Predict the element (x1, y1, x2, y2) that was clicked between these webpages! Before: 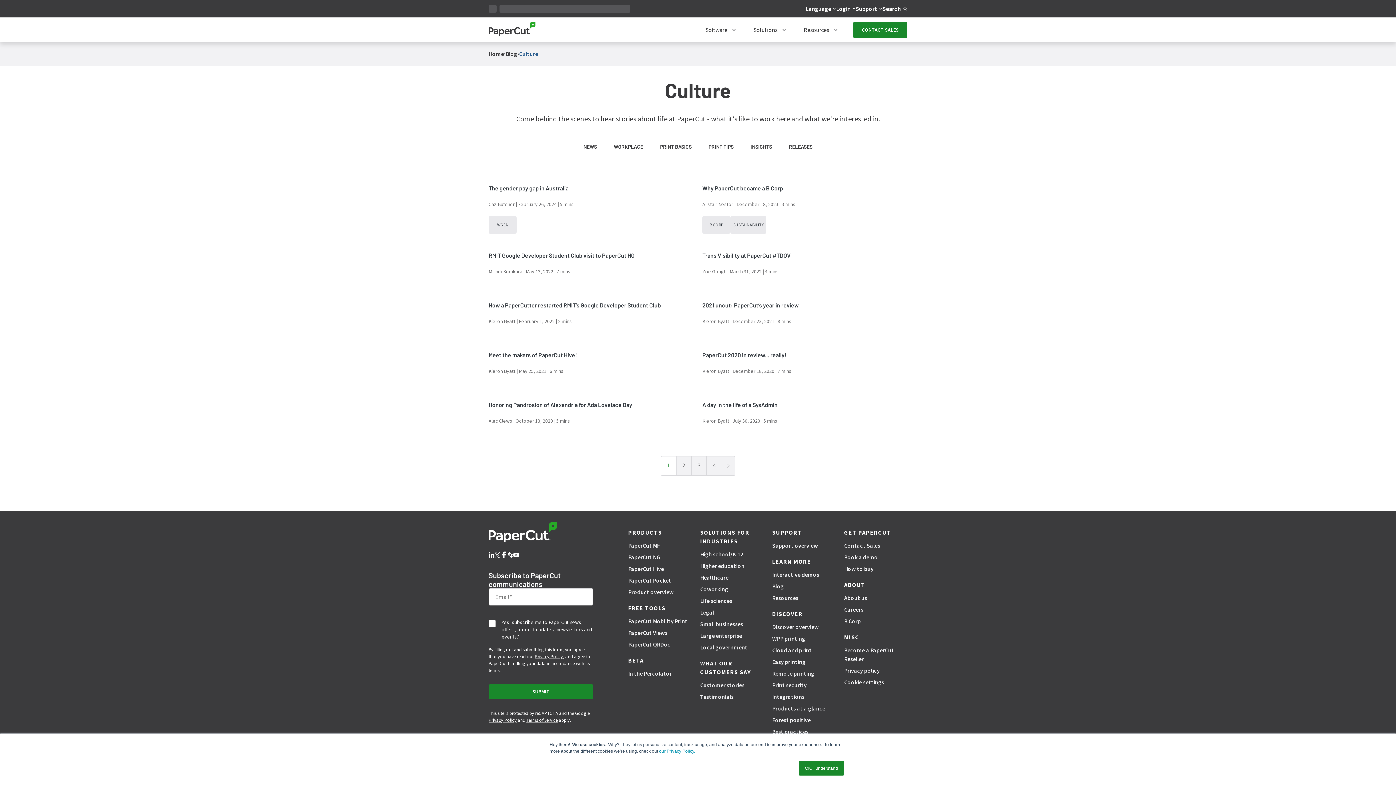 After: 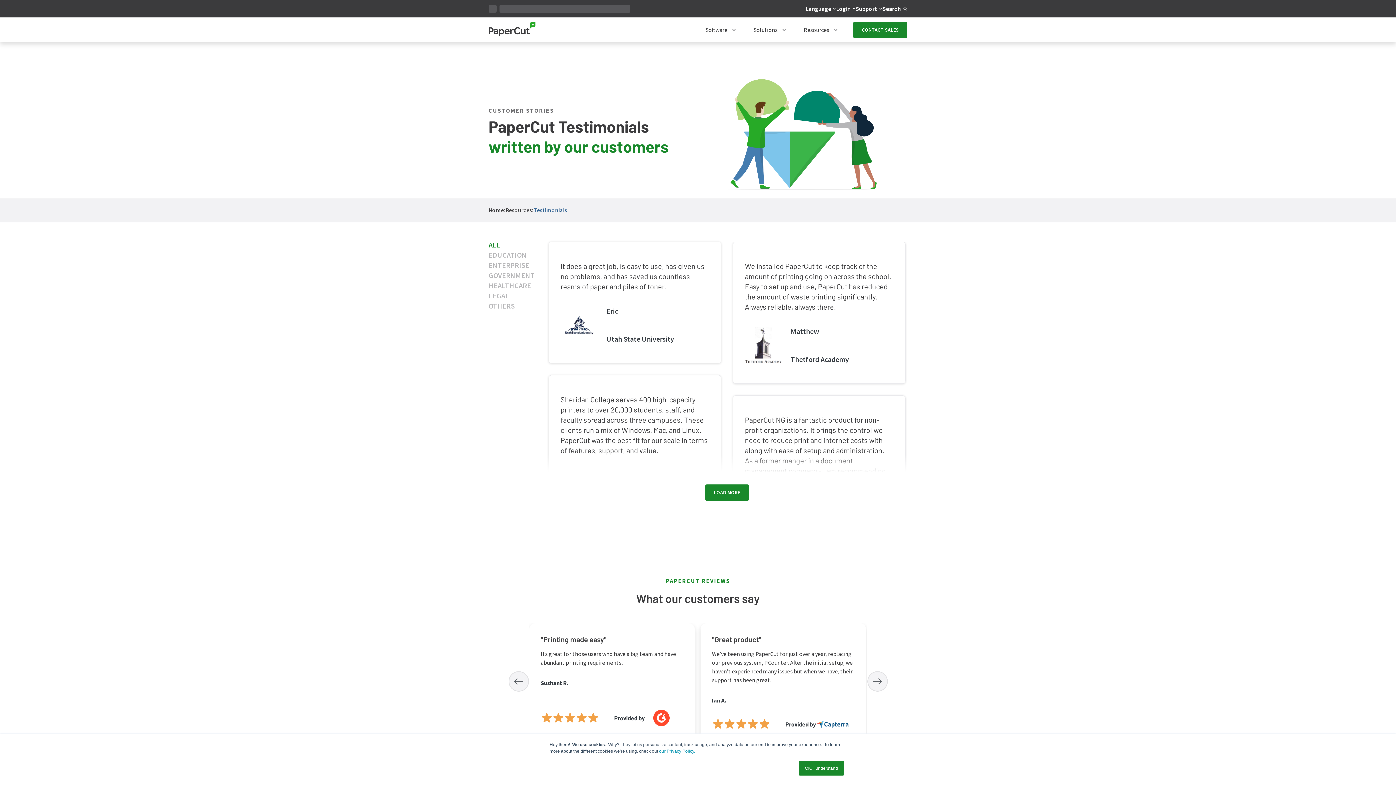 Action: label: Testimonials bbox: (700, 691, 733, 702)